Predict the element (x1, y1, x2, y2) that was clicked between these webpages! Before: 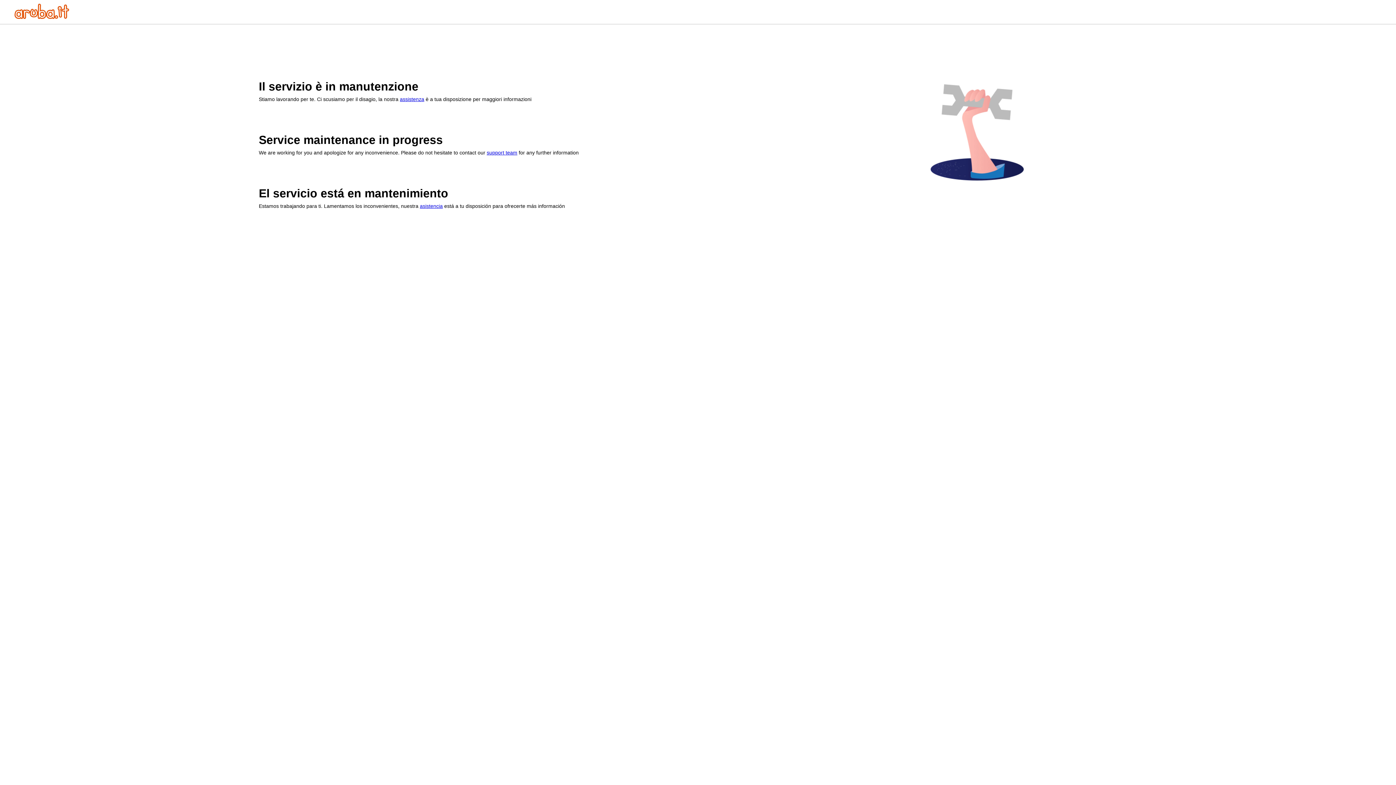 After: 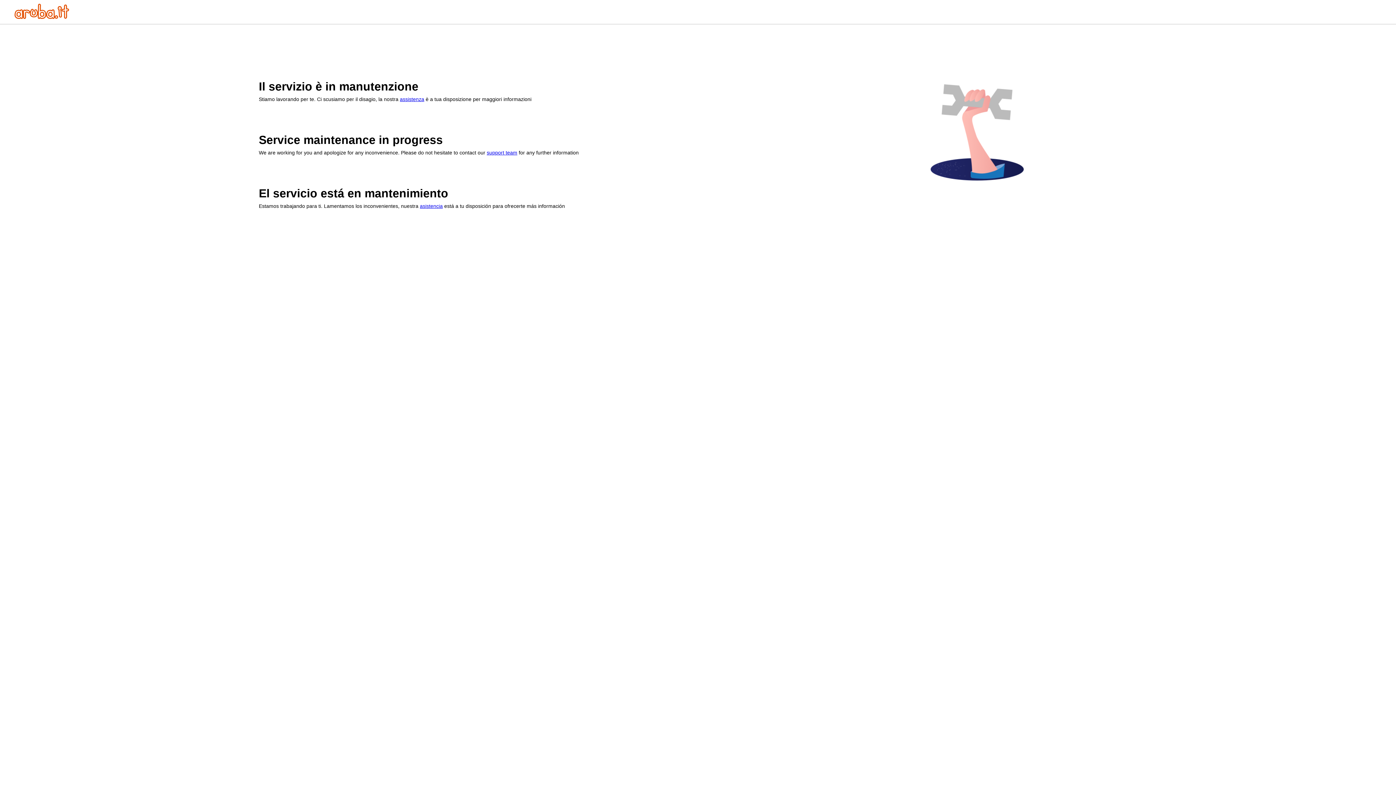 Action: bbox: (14, 13, 69, 20)